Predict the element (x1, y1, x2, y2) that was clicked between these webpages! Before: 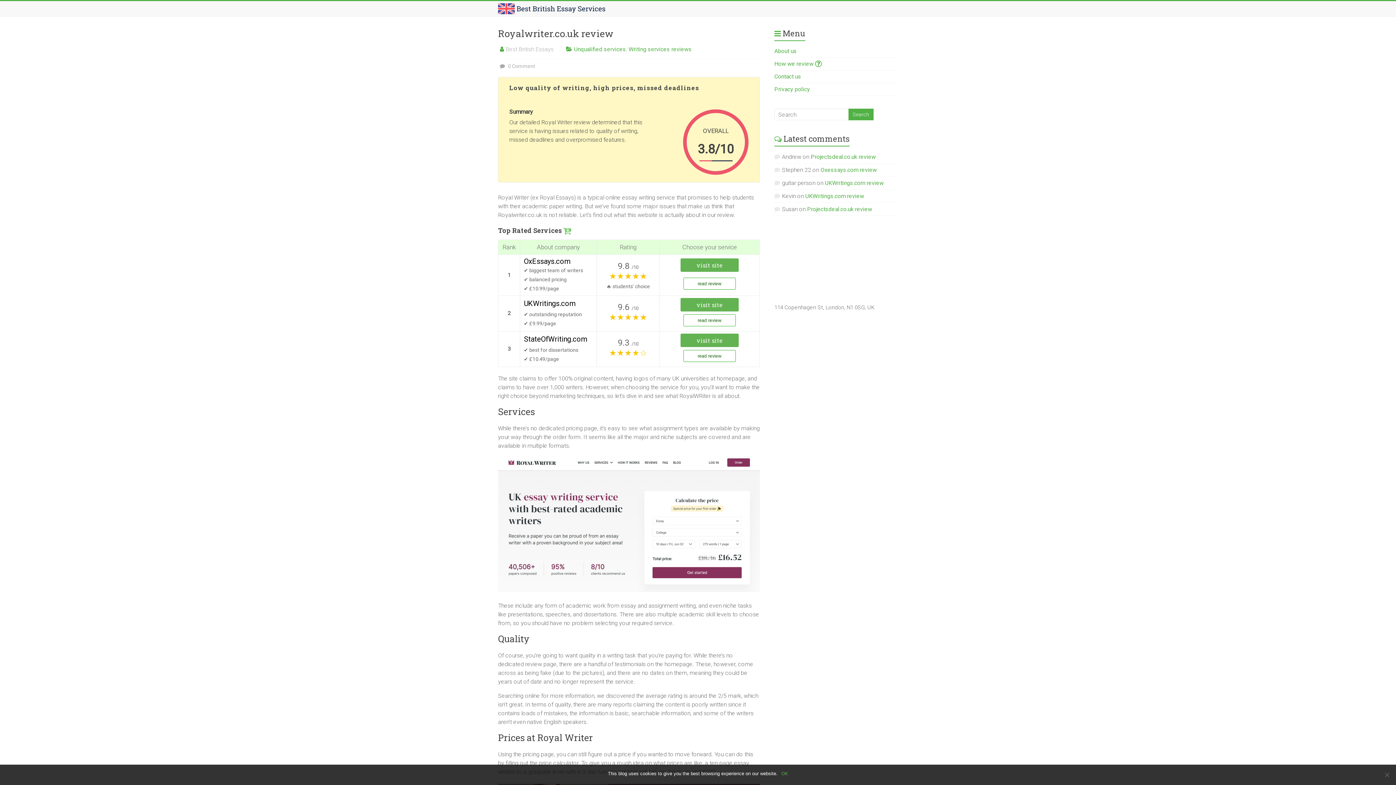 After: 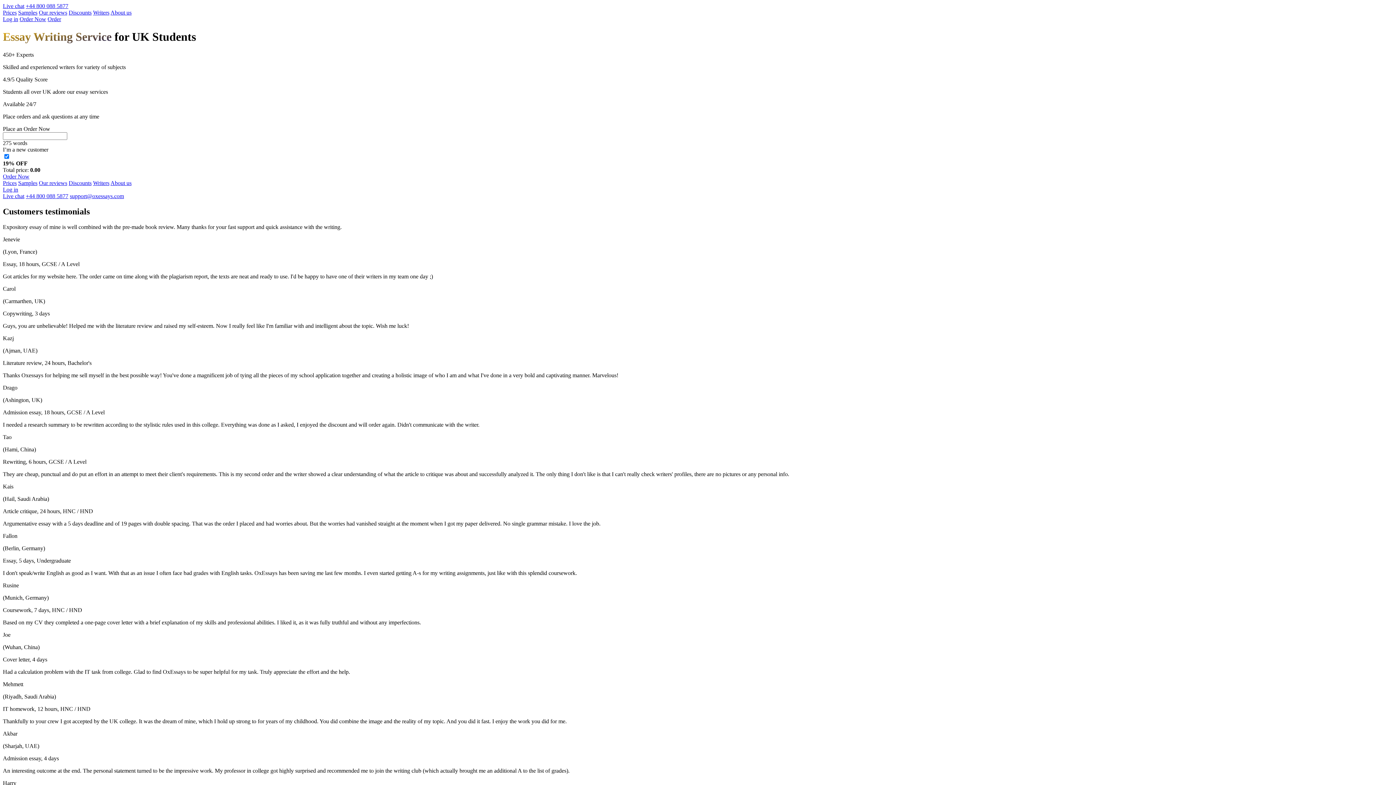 Action: bbox: (680, 258, 738, 271) label: visit site